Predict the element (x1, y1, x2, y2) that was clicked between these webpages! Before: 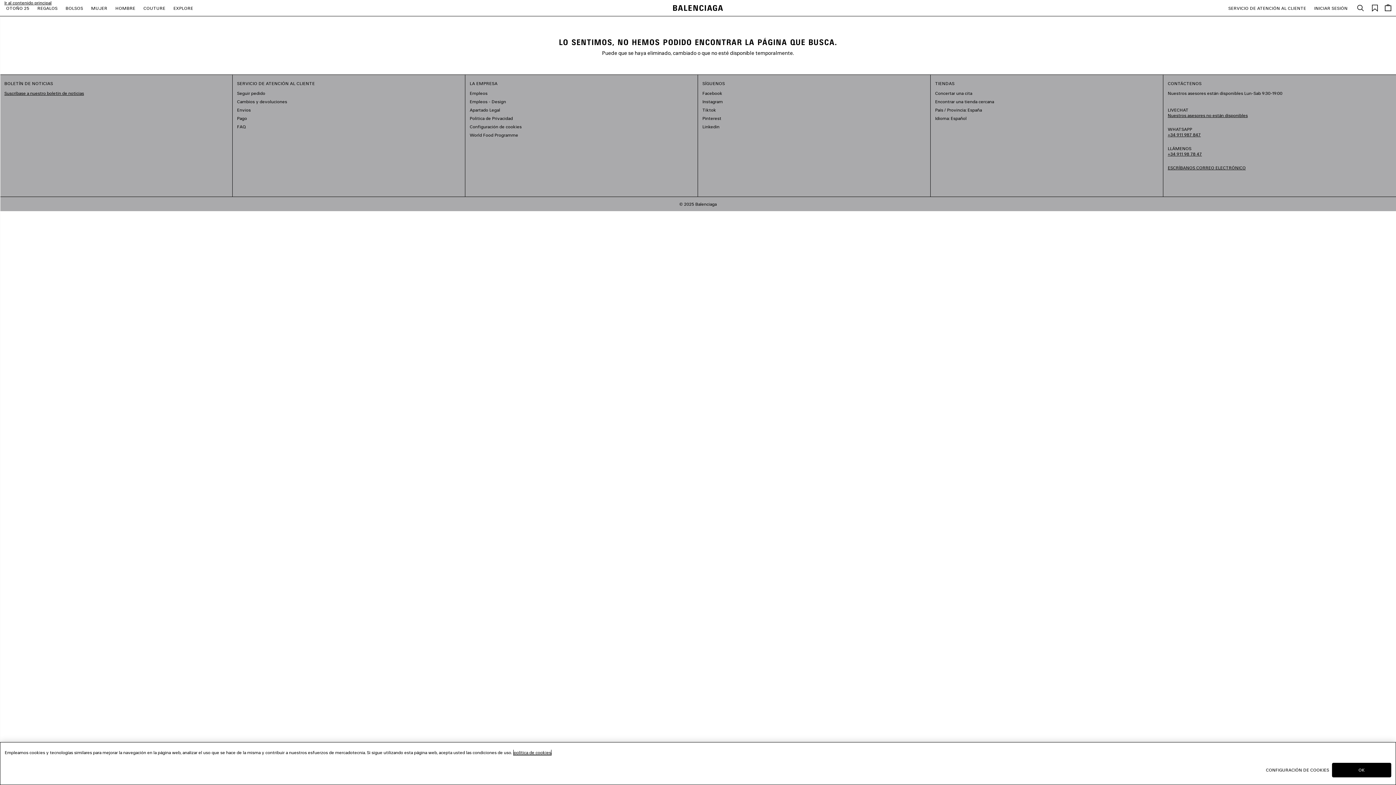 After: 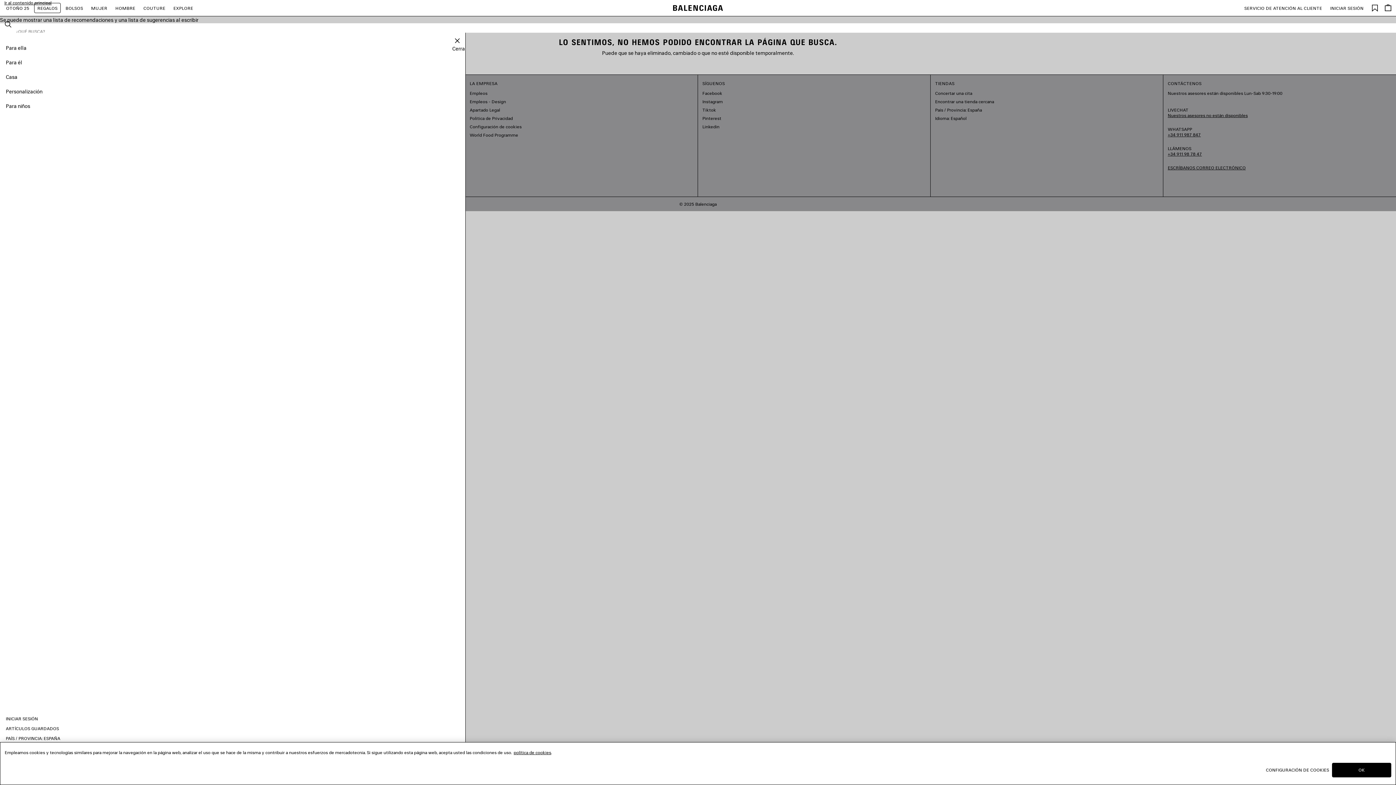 Action: label: REGALOS bbox: (34, 2, 60, 13)